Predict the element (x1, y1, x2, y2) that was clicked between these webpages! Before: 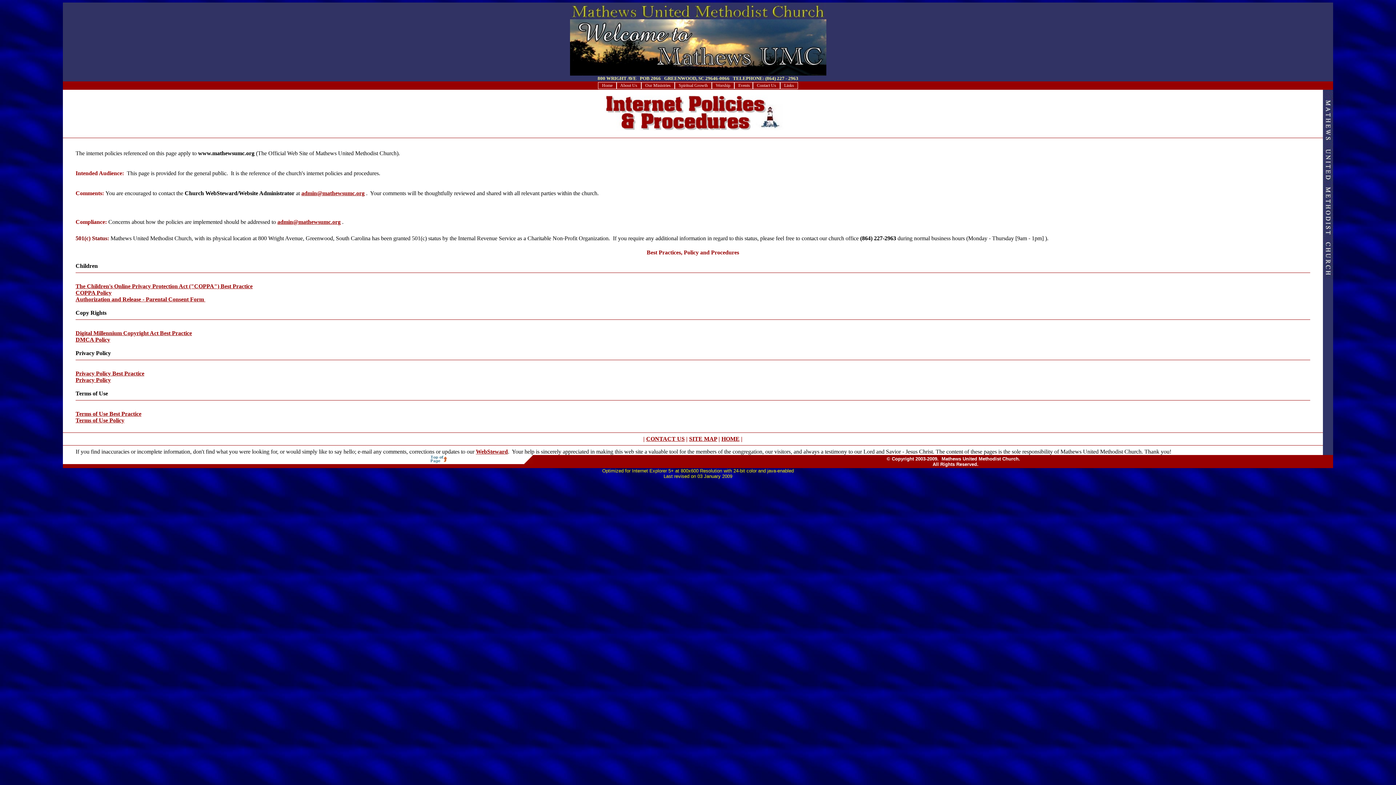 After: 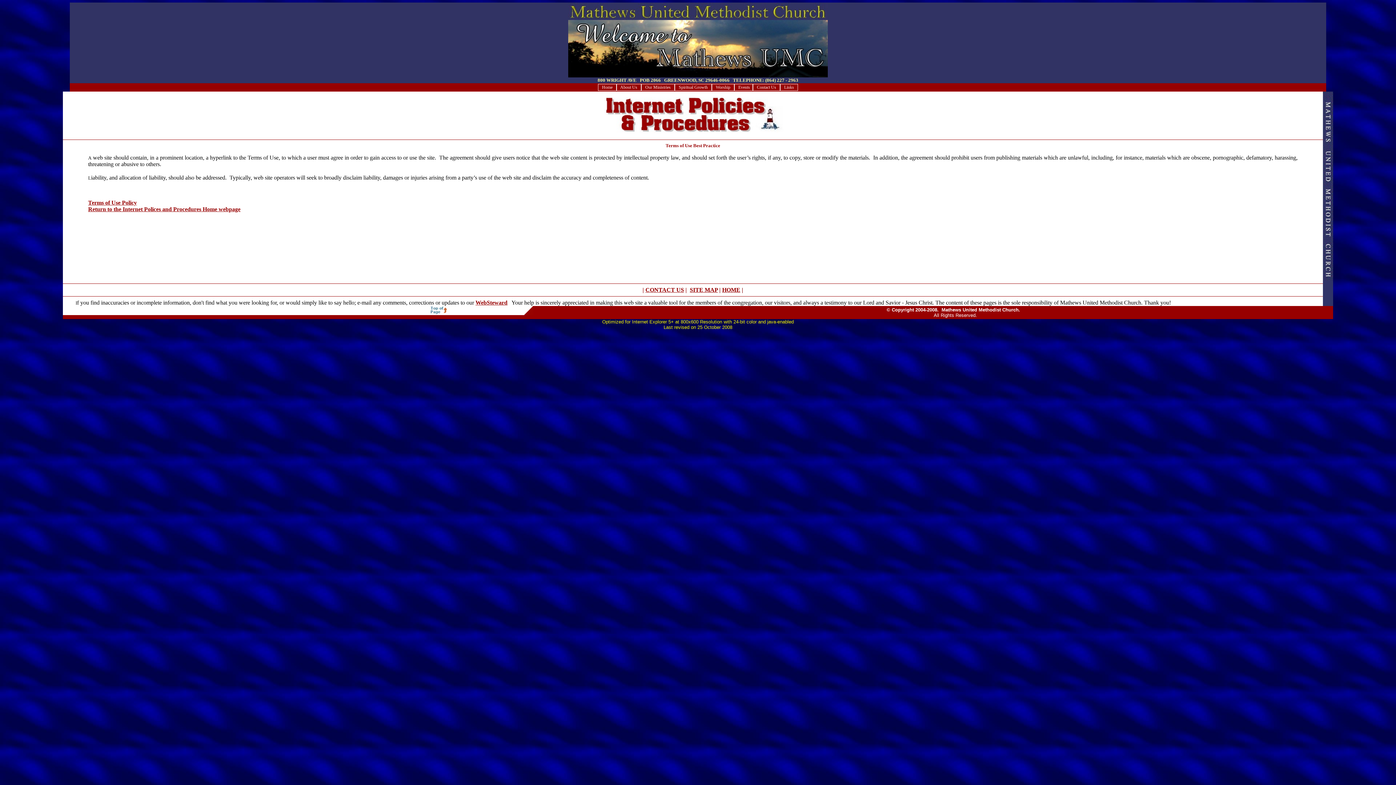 Action: bbox: (75, 410, 141, 417) label: Terms of Use Best Practice